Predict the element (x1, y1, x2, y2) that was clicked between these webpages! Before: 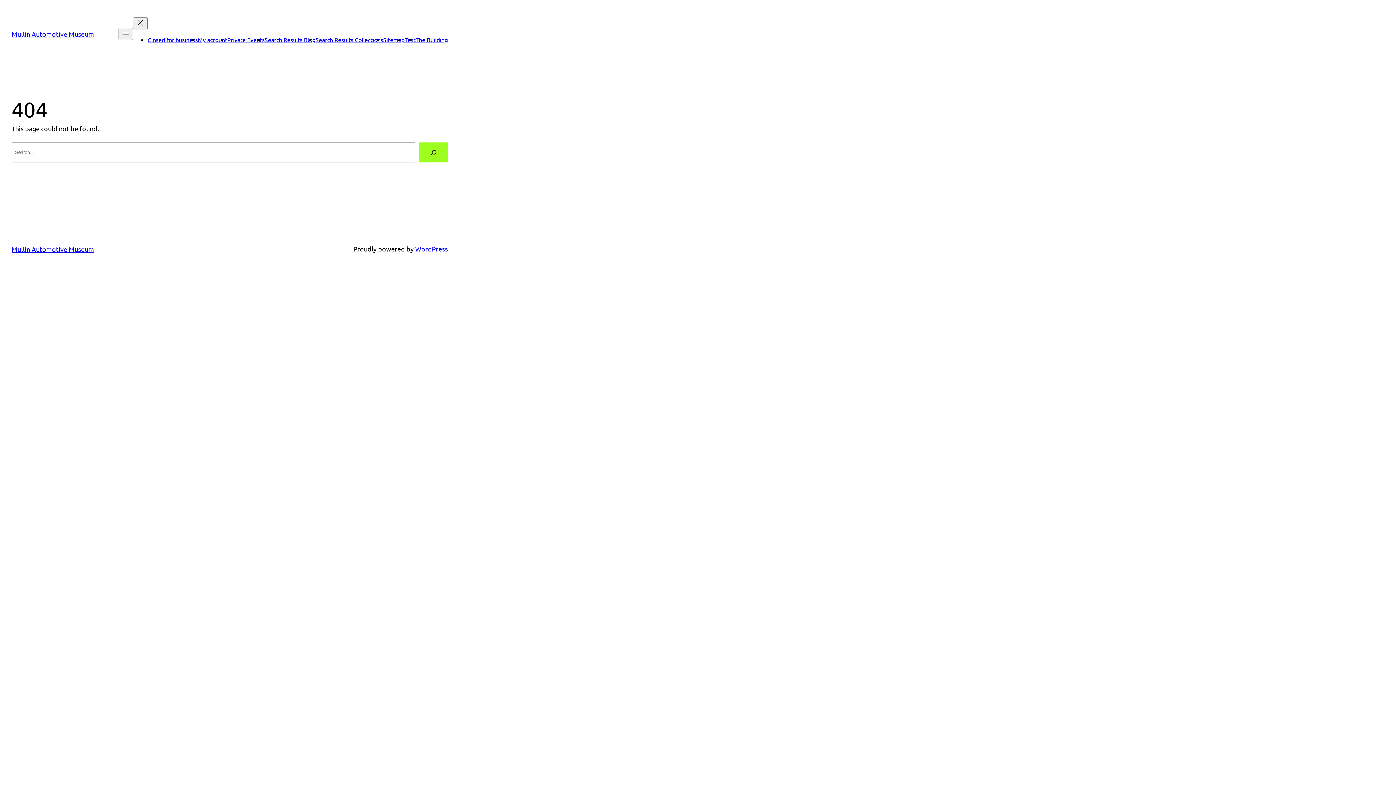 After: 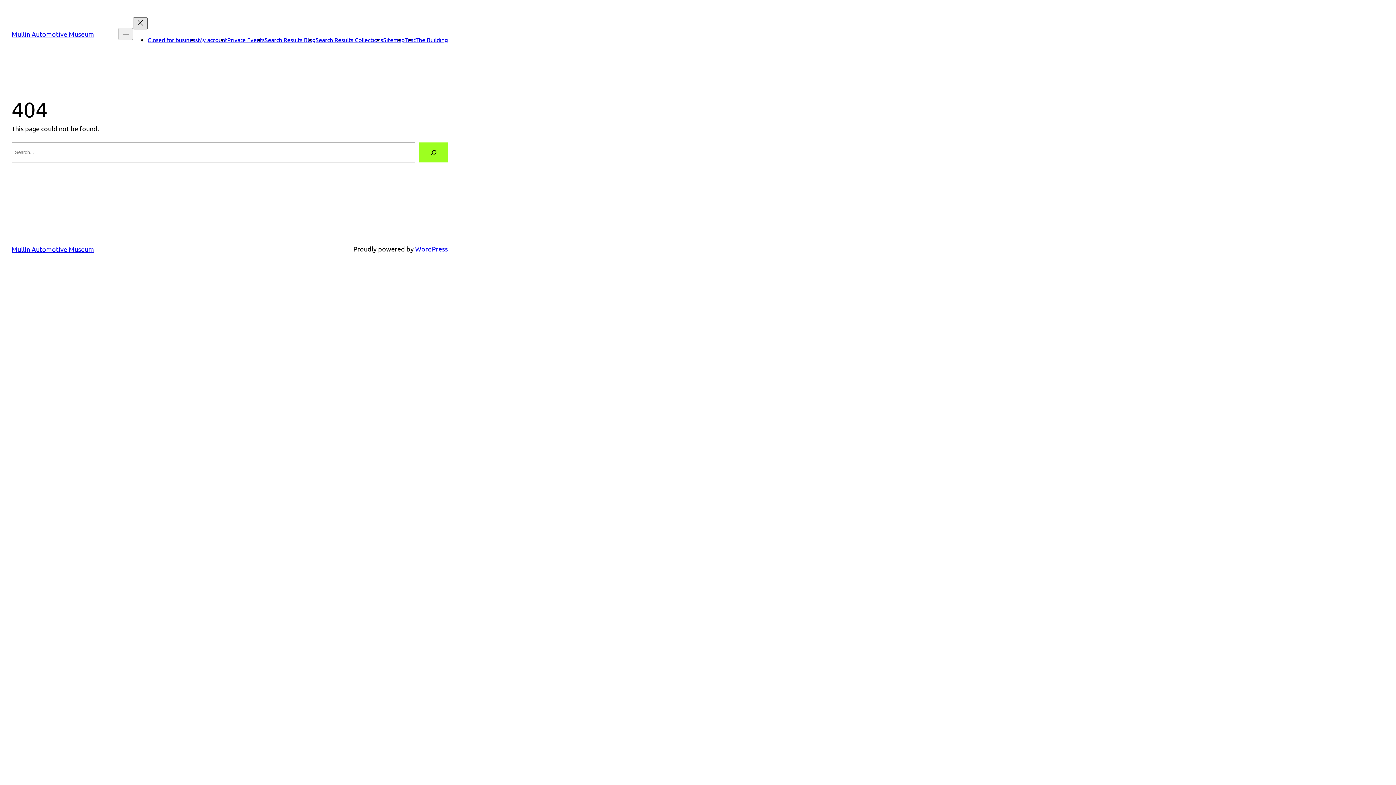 Action: label: Close menu bbox: (133, 17, 147, 29)